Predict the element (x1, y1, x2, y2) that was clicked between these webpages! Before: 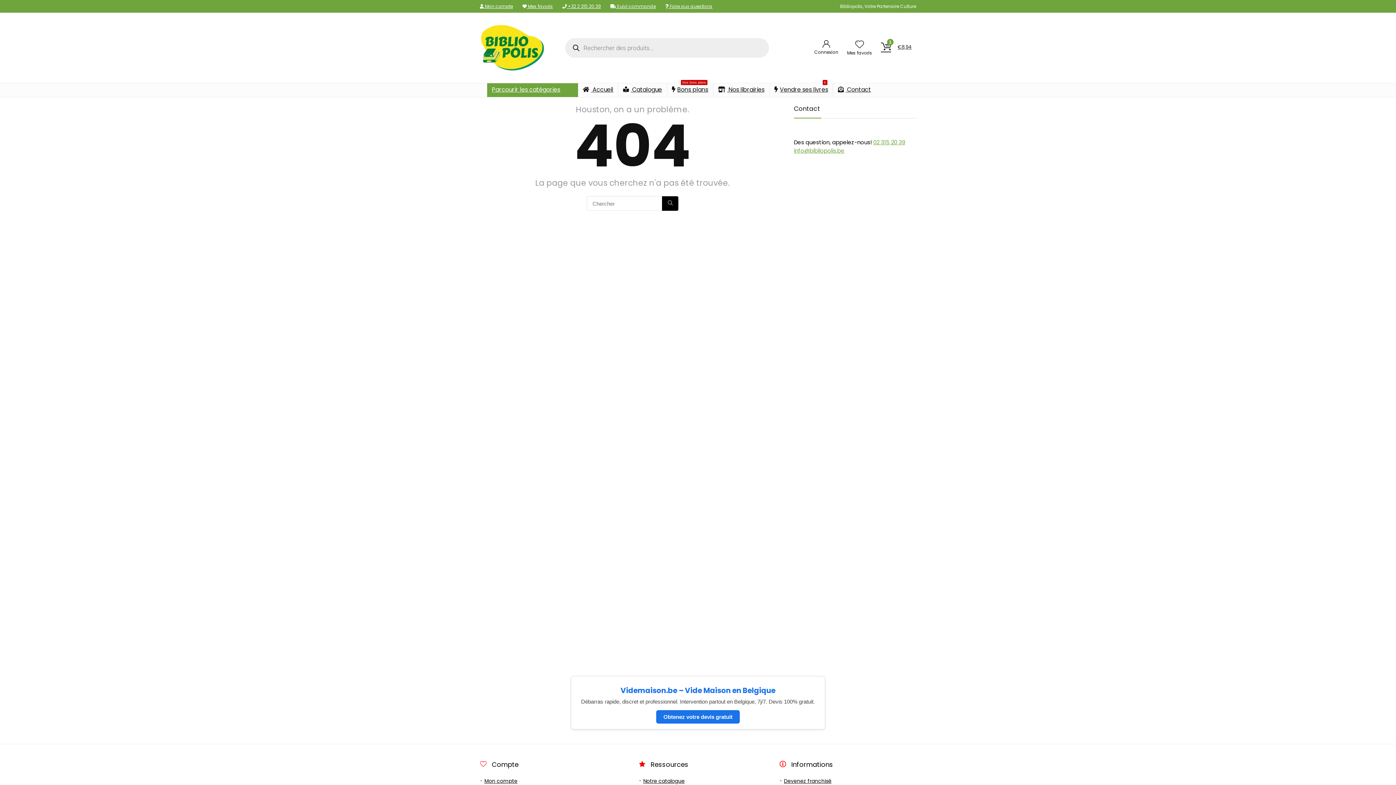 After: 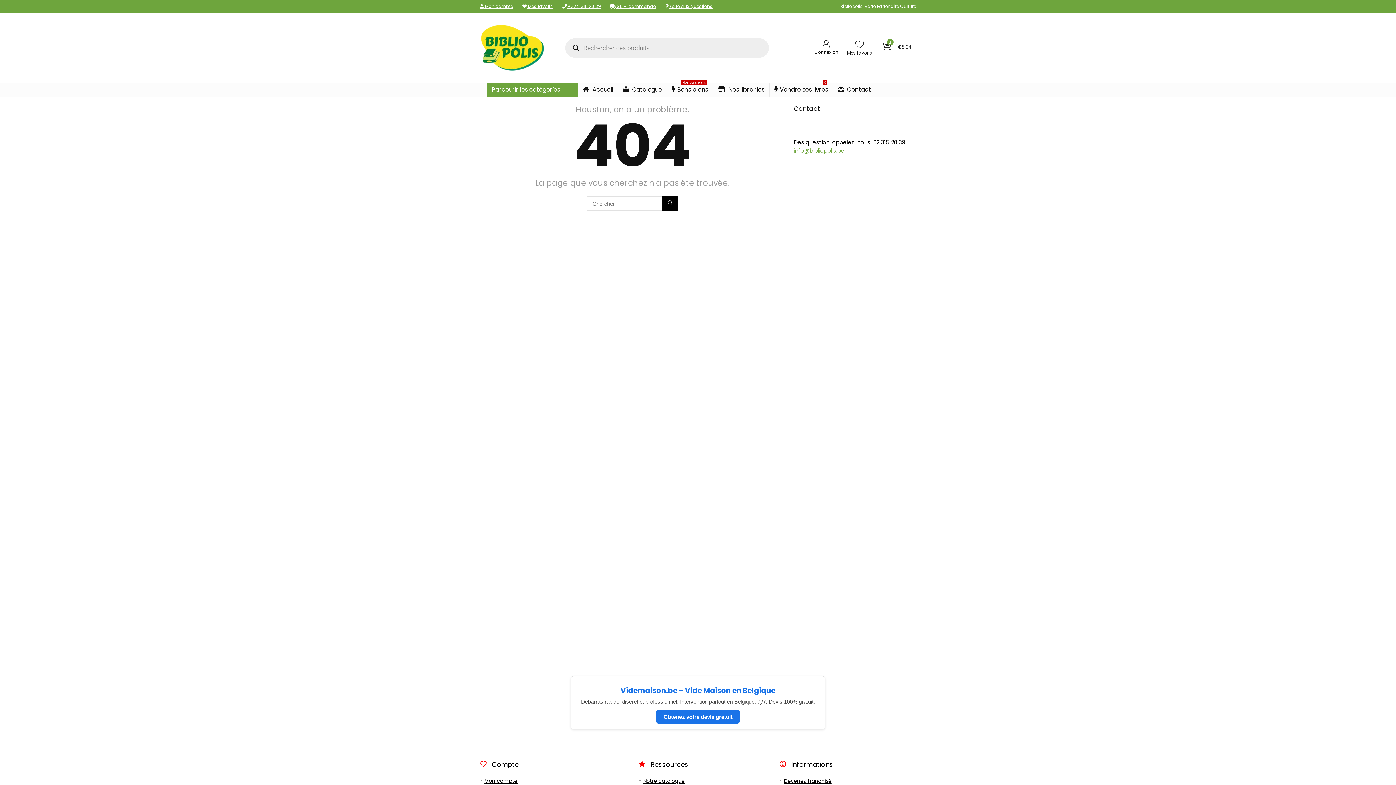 Action: label: 02 315 20 39 bbox: (873, 138, 905, 146)